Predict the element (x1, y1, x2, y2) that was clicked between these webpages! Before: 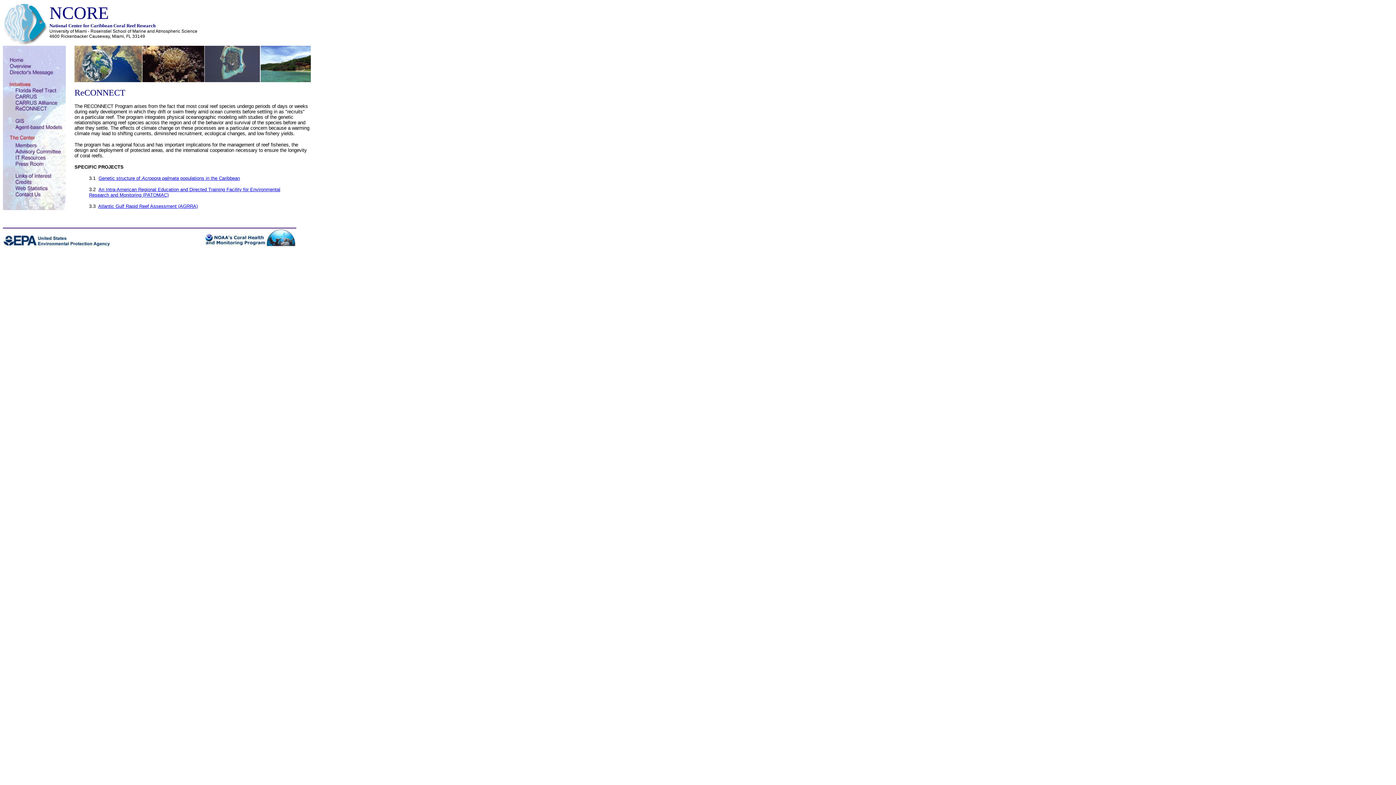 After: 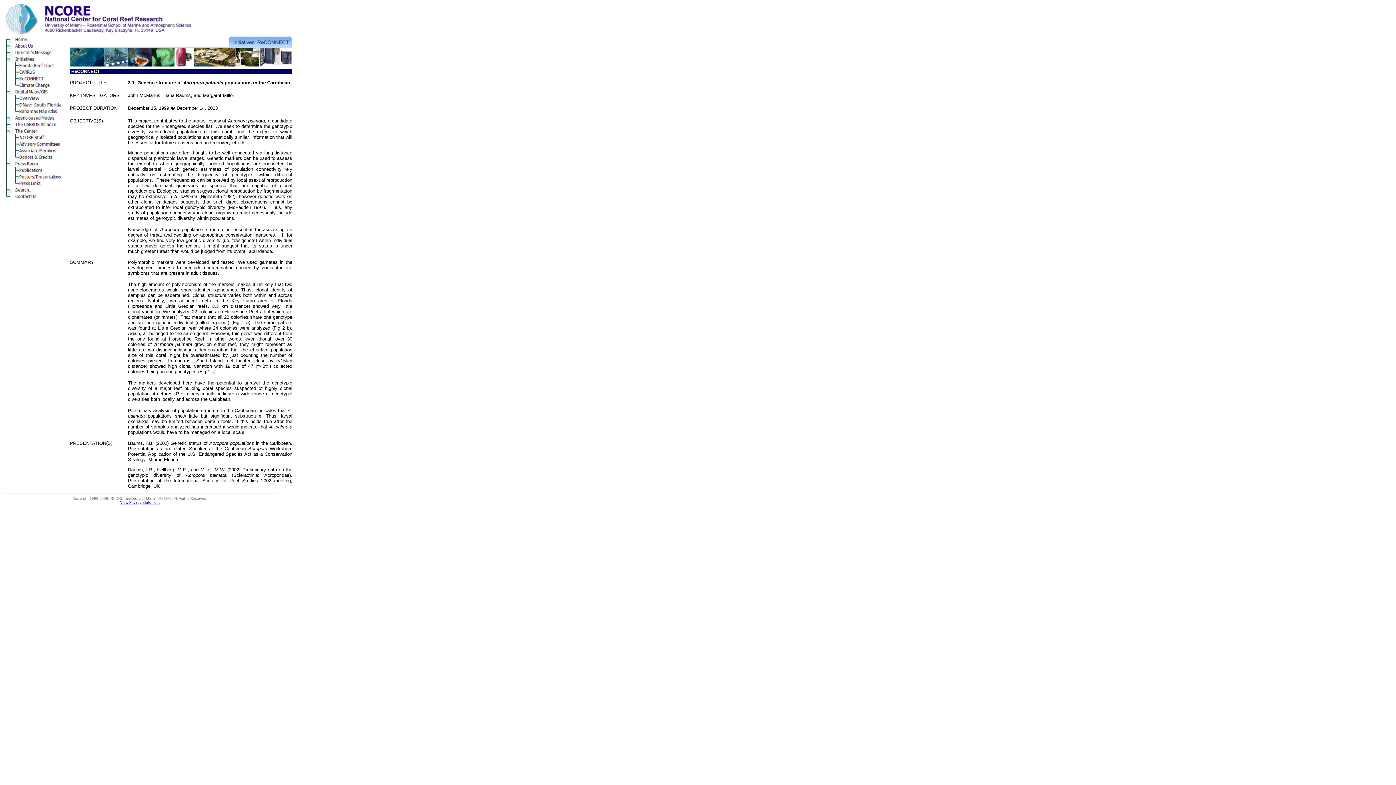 Action: bbox: (98, 175, 240, 181) label: Genetic structure of Acropora palmata populations in the Caribbean